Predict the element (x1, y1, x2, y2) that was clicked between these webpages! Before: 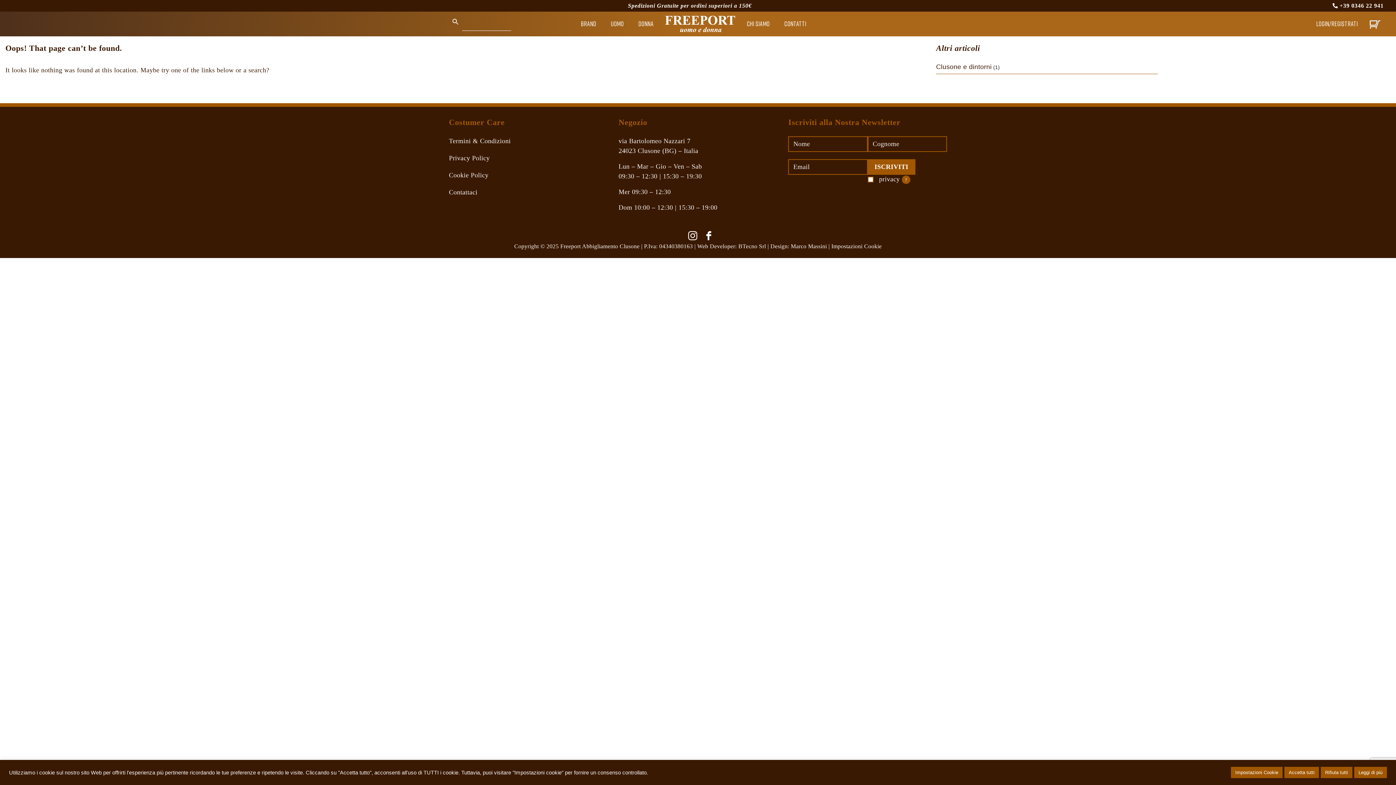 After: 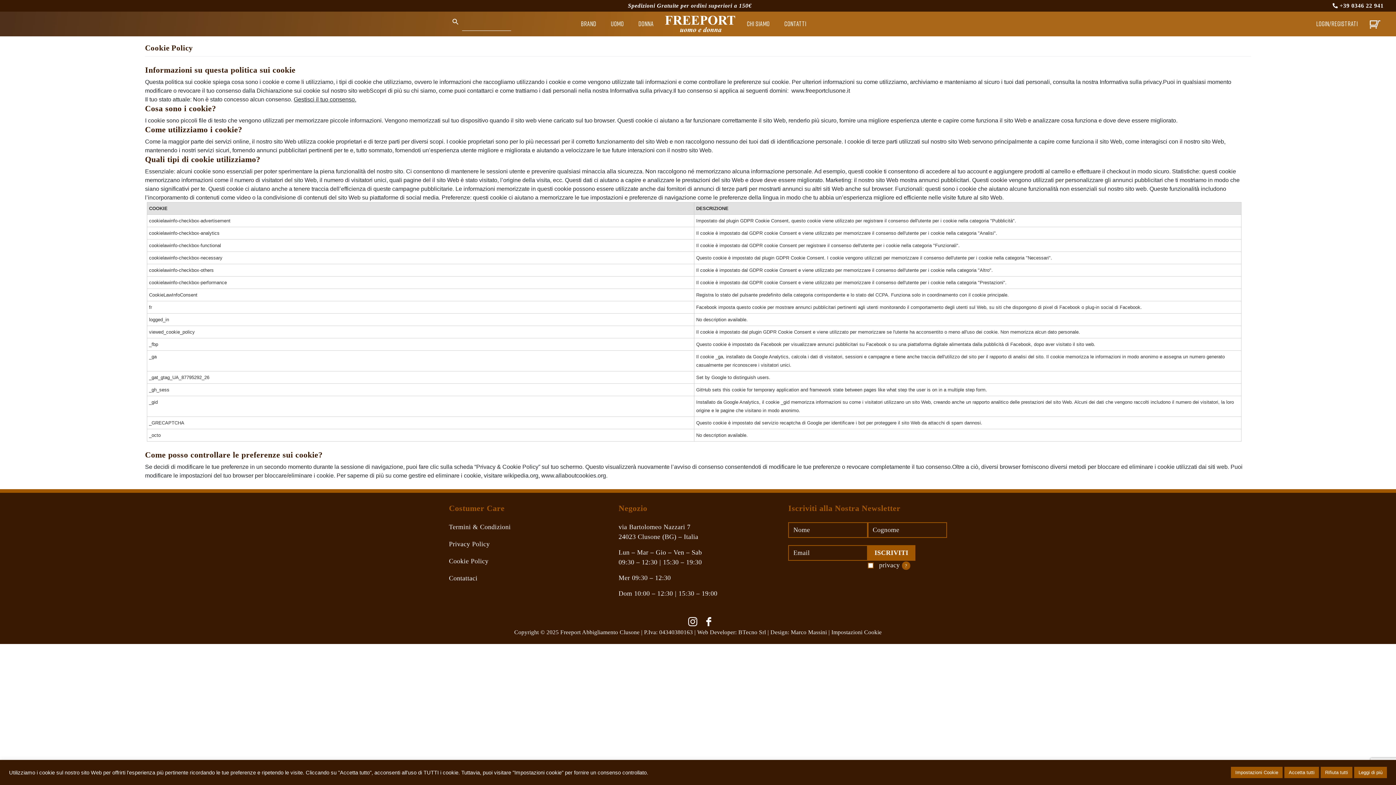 Action: label: Cookie Policy bbox: (449, 170, 607, 180)